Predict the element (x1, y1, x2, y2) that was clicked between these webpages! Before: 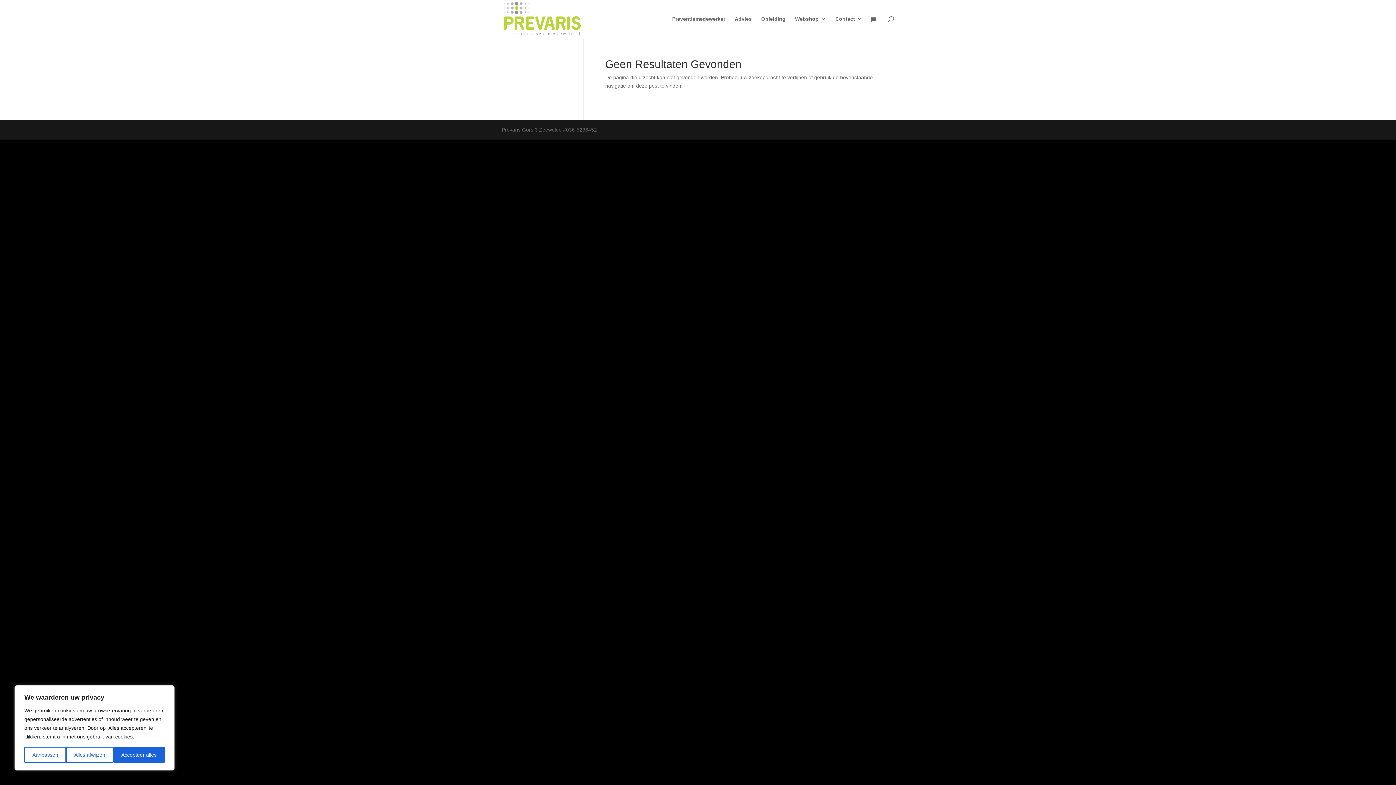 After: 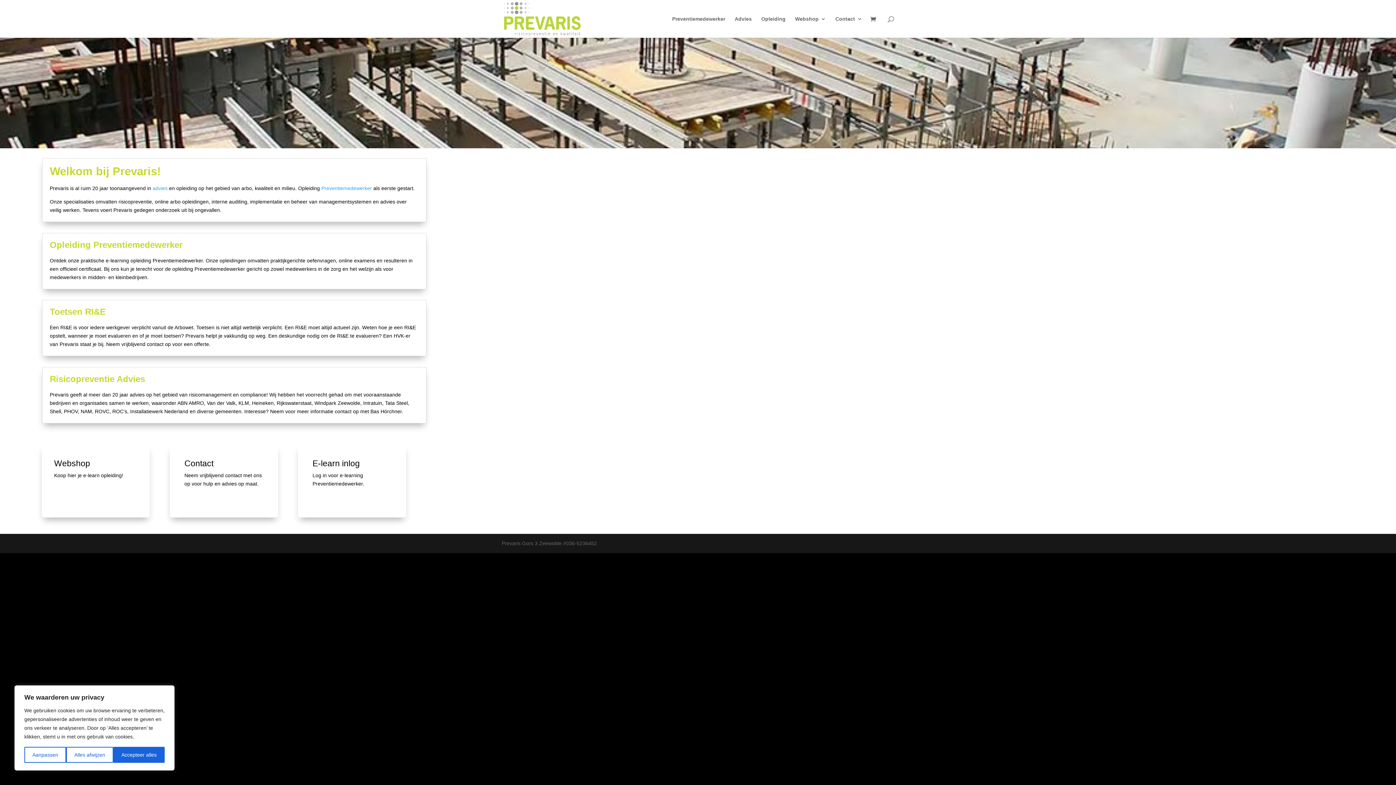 Action: bbox: (503, 15, 581, 21)